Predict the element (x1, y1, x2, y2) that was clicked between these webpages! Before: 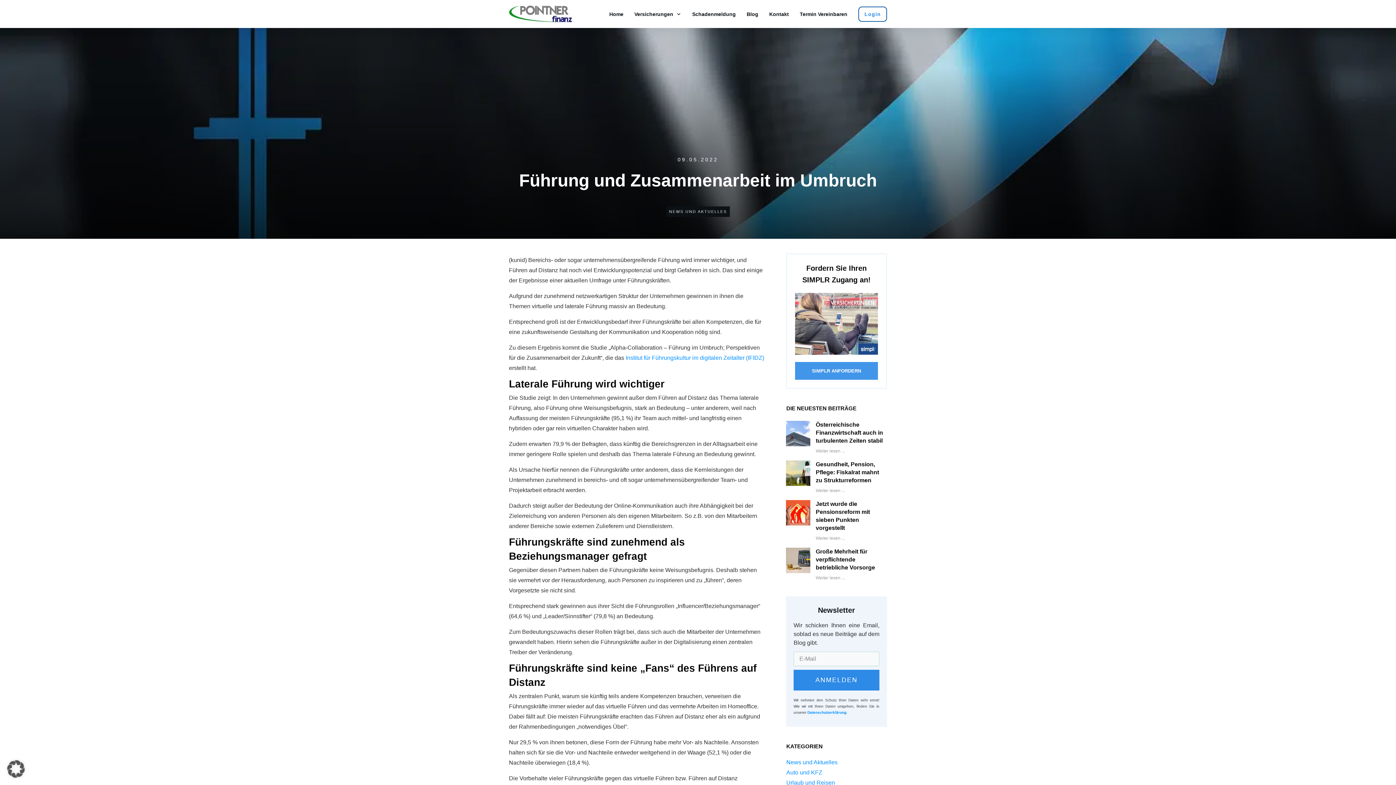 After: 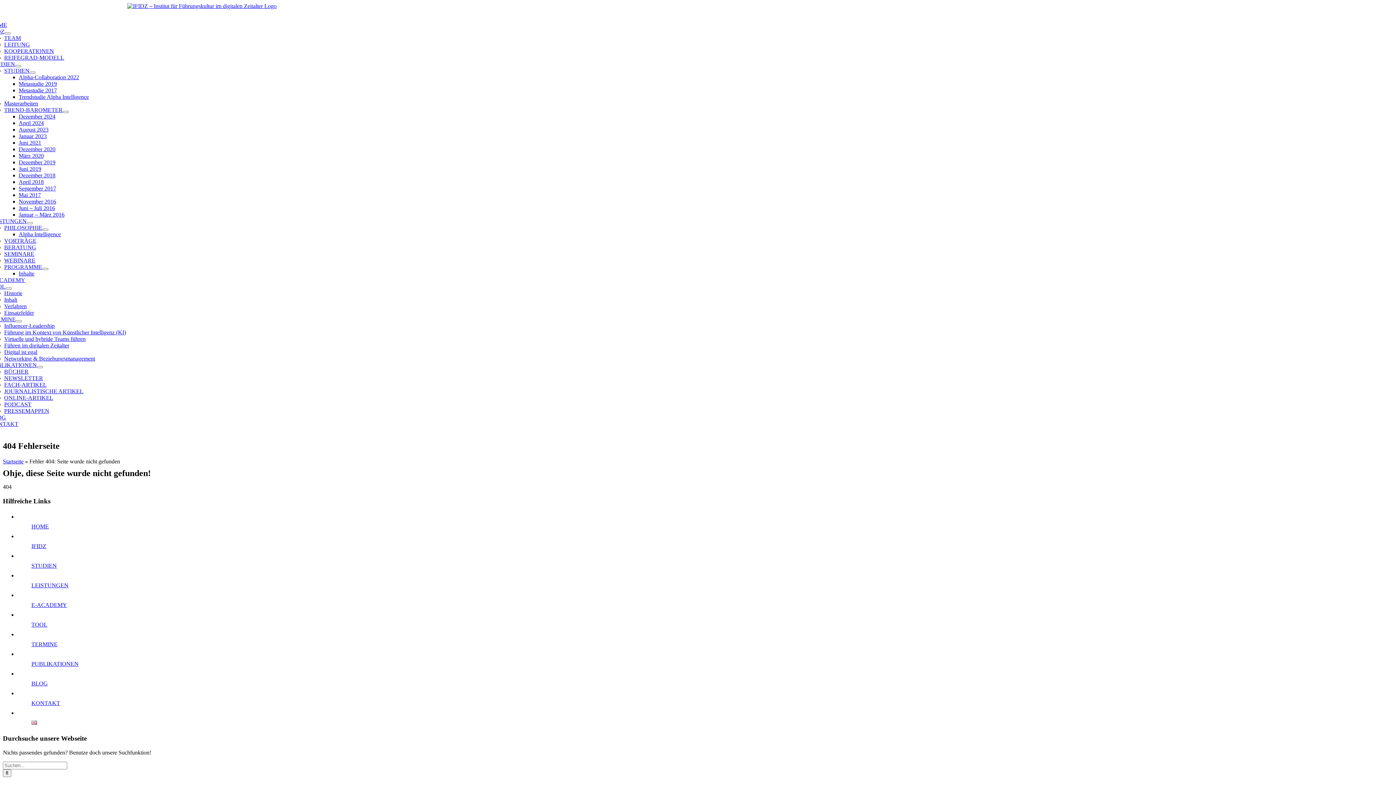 Action: label: Institut für Führungskultur im digitalen Zeitalter (IFIDZ) bbox: (625, 354, 764, 361)